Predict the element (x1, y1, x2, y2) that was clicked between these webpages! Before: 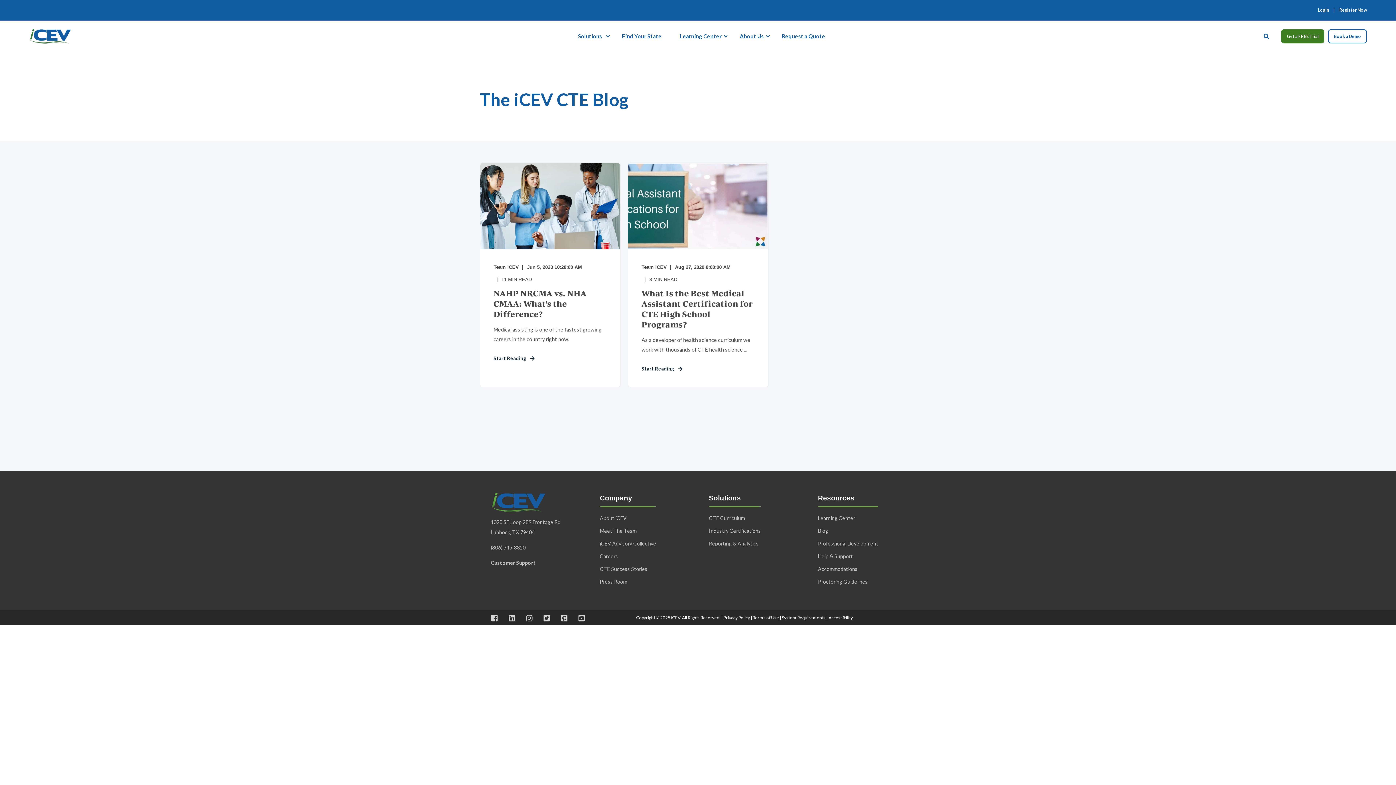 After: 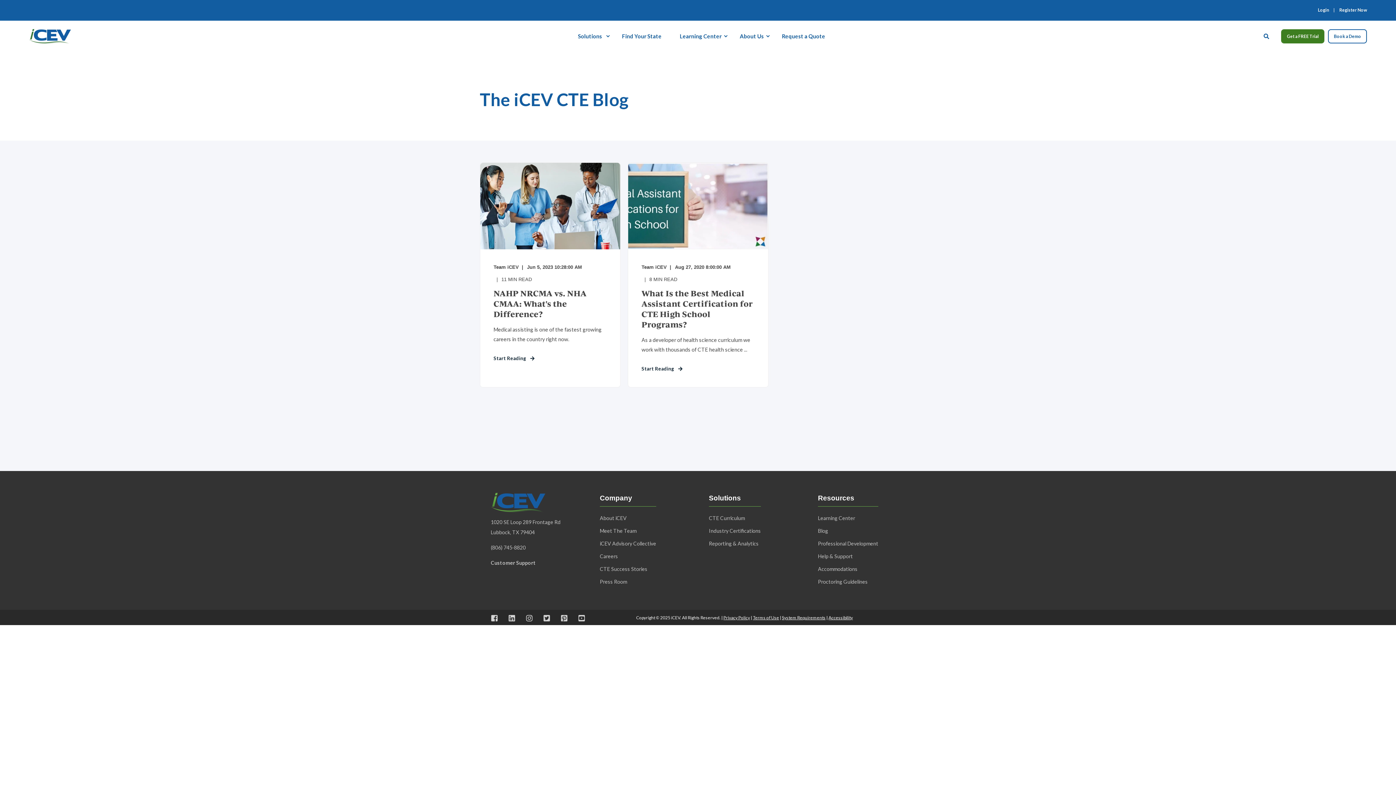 Action: label: Proctoring Guidelines bbox: (818, 575, 868, 588)